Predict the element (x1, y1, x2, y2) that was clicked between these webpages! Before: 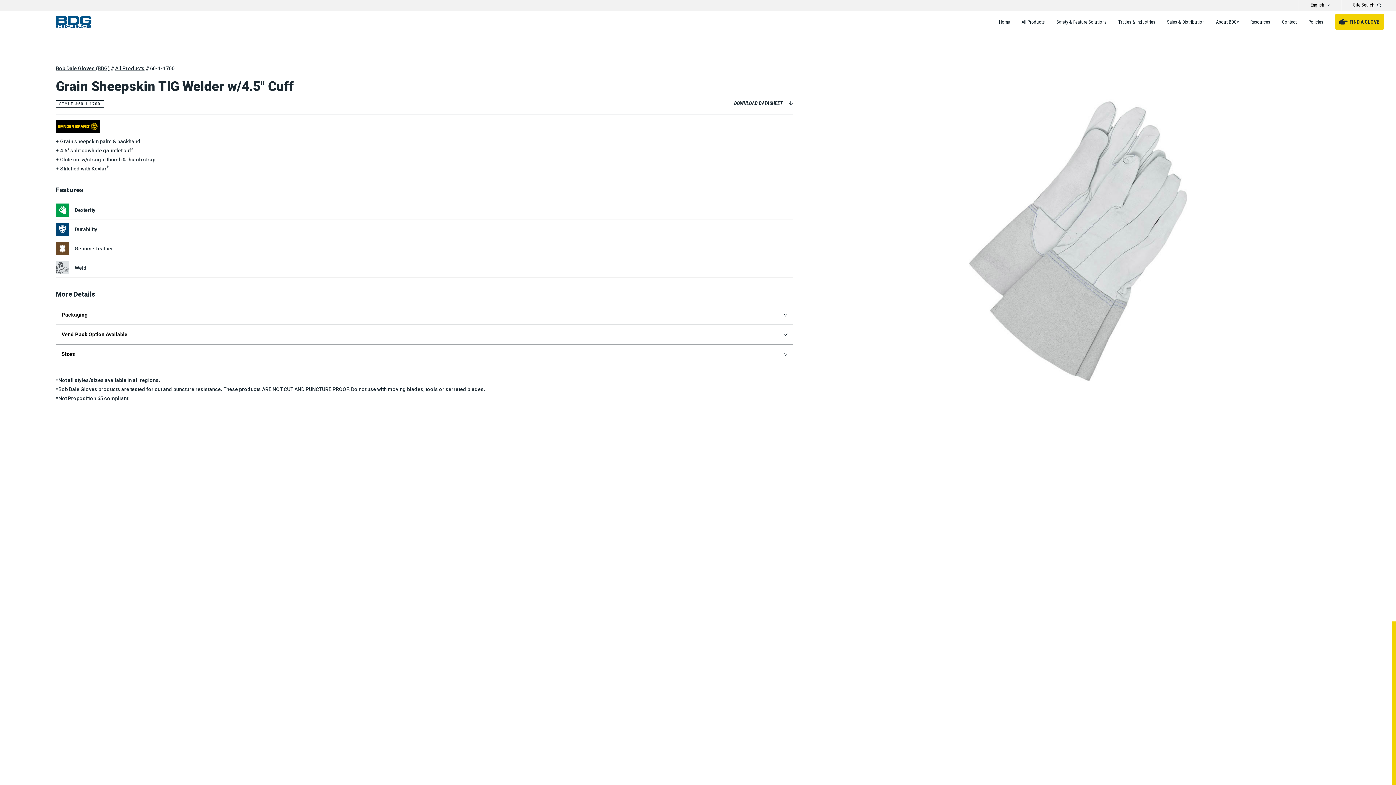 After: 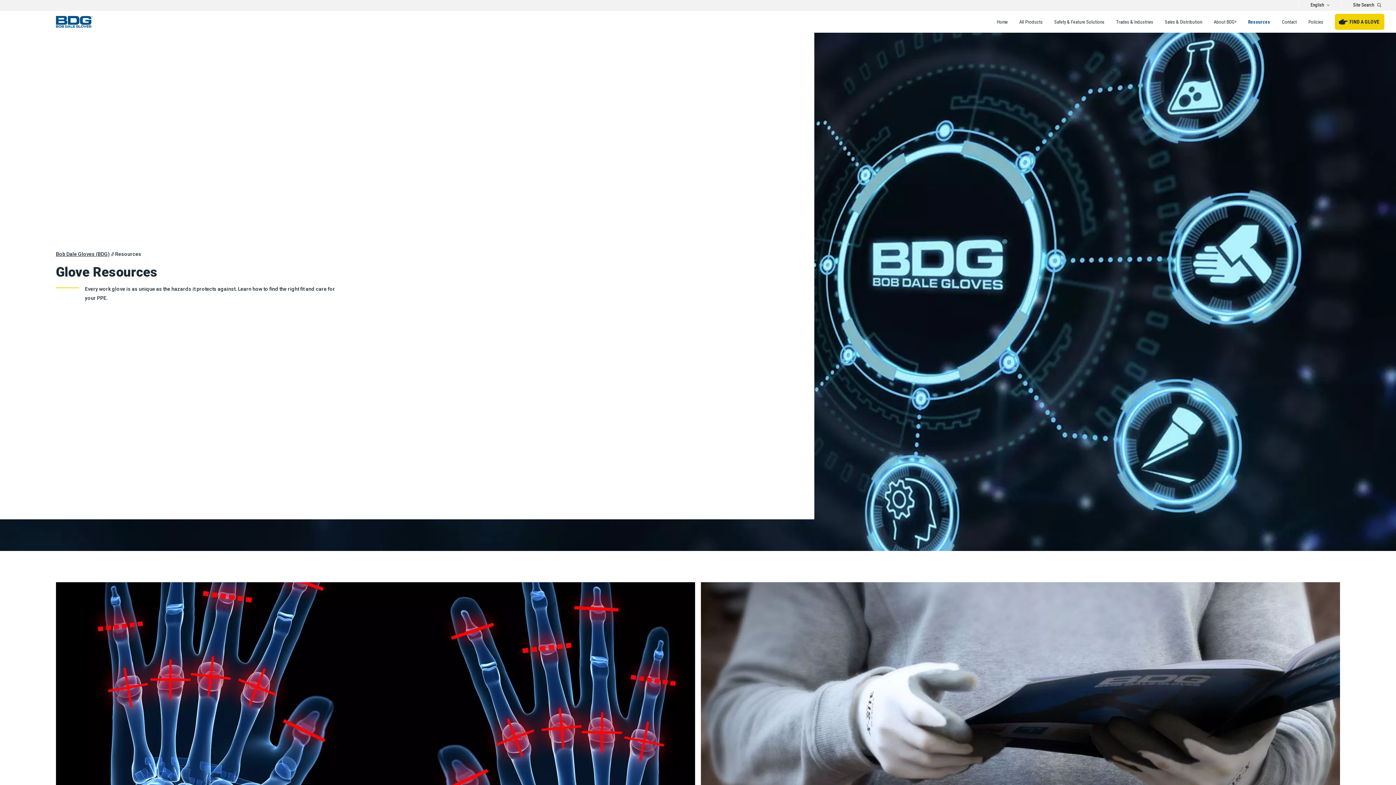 Action: bbox: (1250, 10, 1270, 32) label: Resources